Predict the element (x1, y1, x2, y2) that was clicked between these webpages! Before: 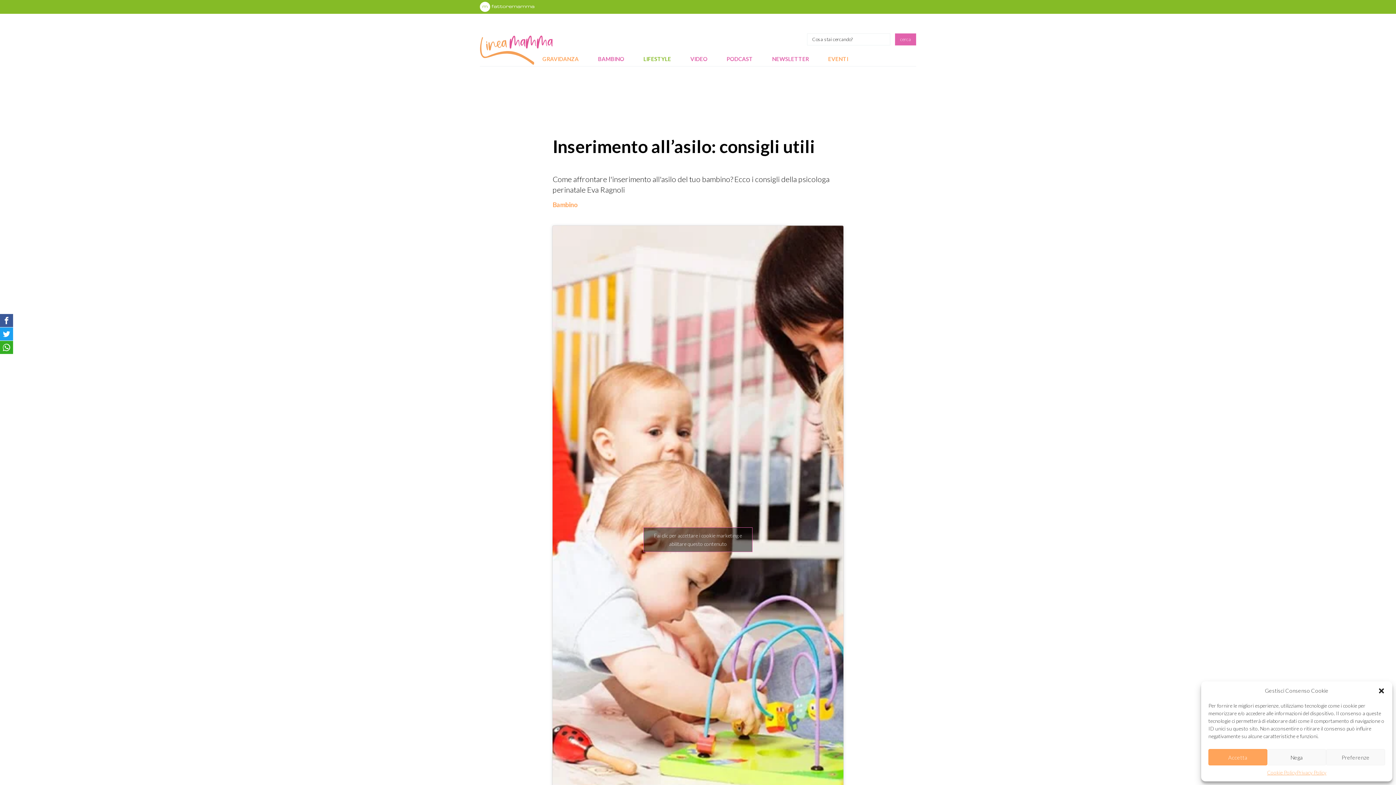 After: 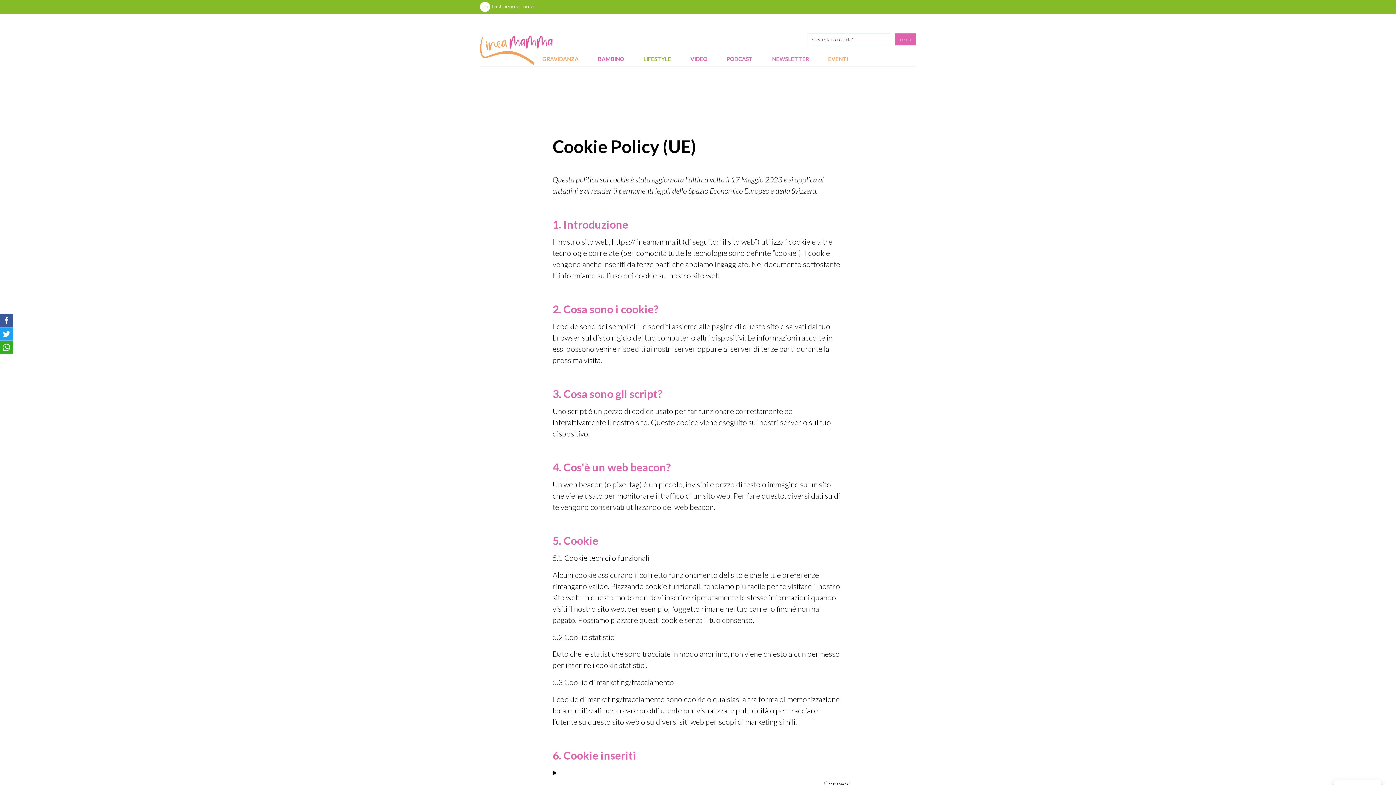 Action: bbox: (1267, 769, 1296, 776) label: Cookie Policy